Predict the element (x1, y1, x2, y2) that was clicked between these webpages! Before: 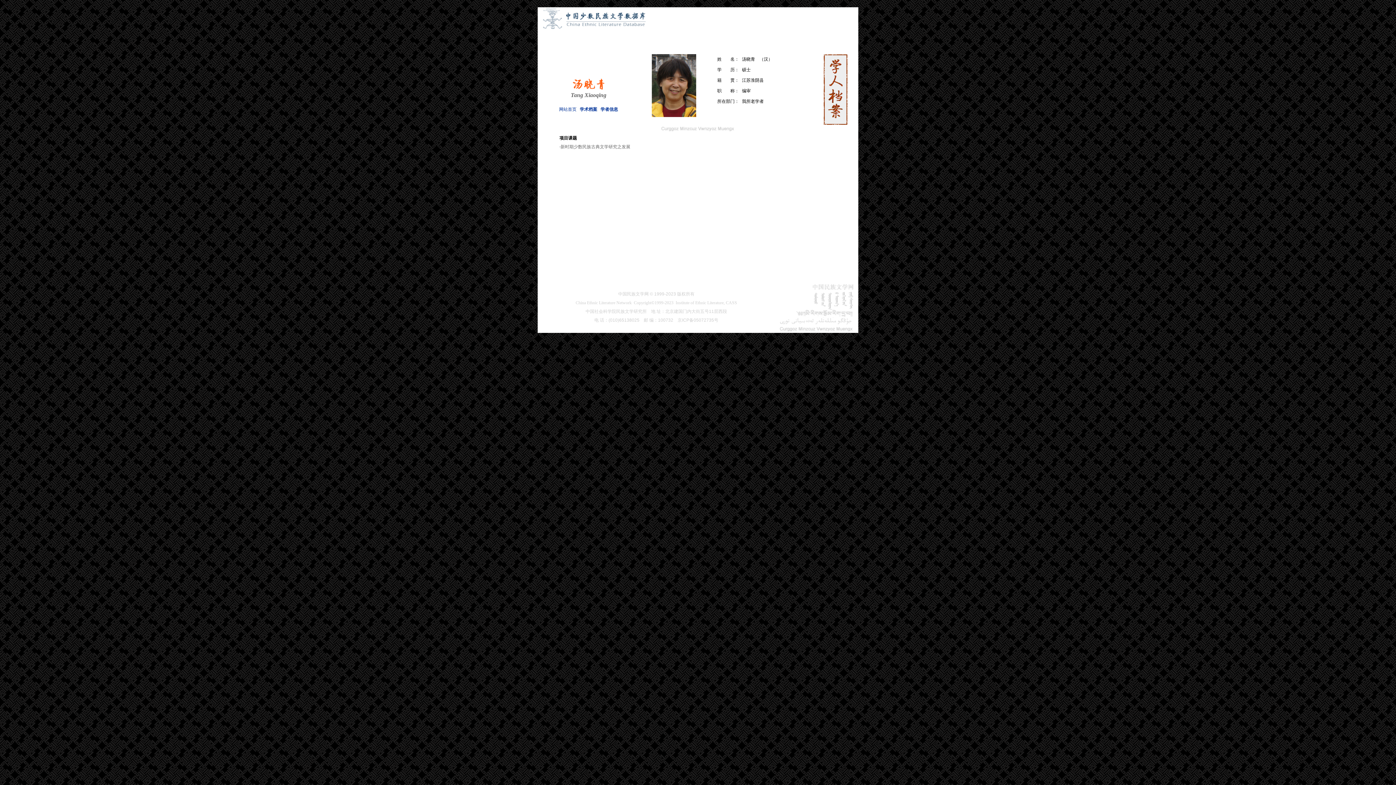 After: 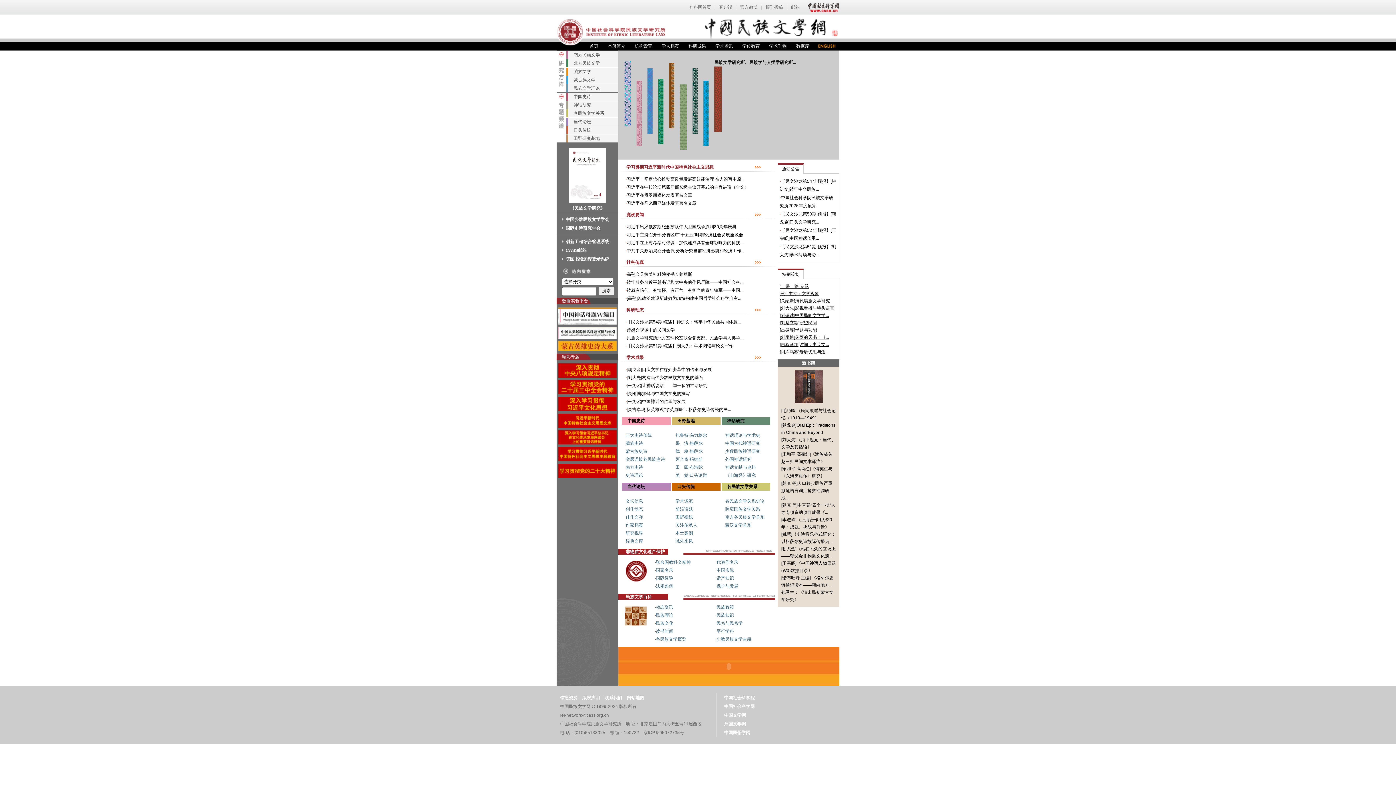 Action: bbox: (559, 106, 576, 112) label: 网站首页